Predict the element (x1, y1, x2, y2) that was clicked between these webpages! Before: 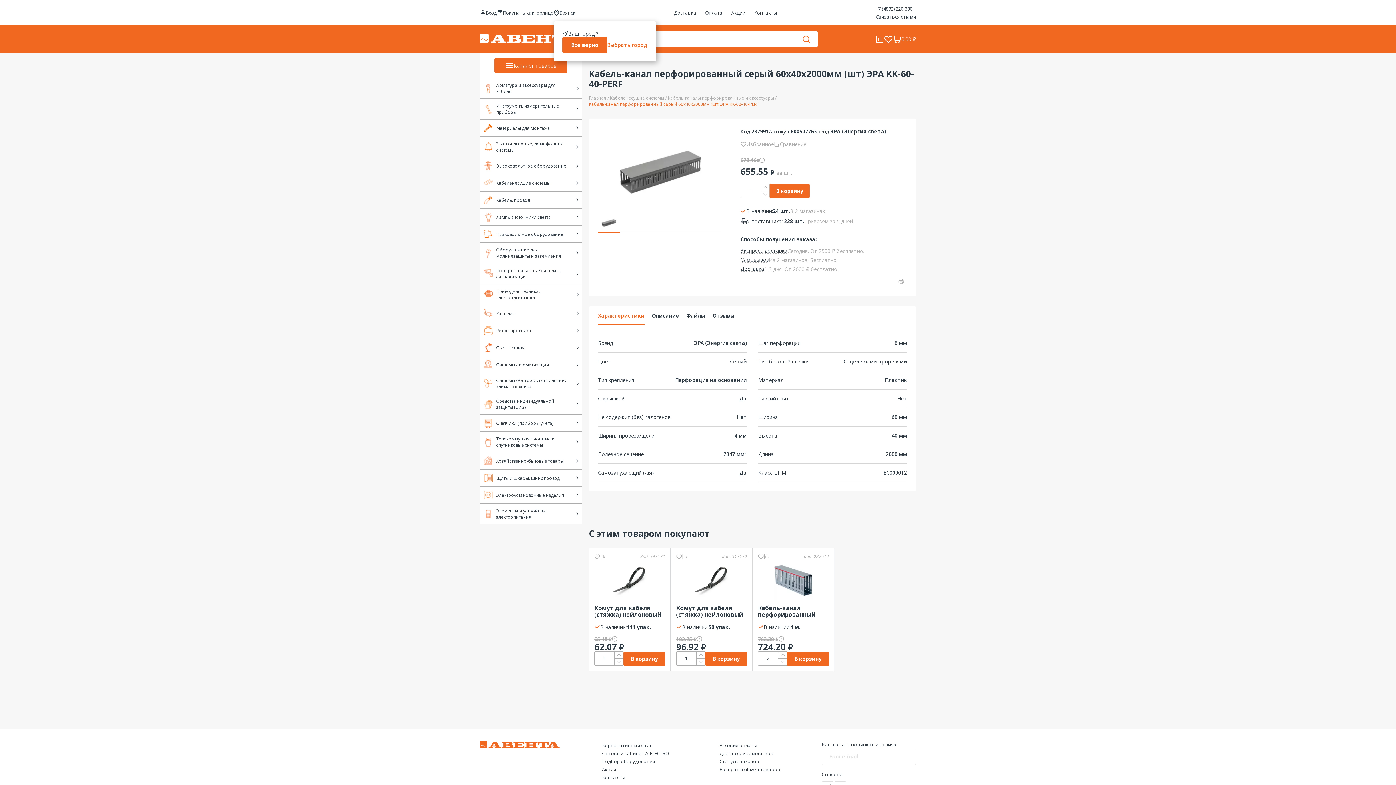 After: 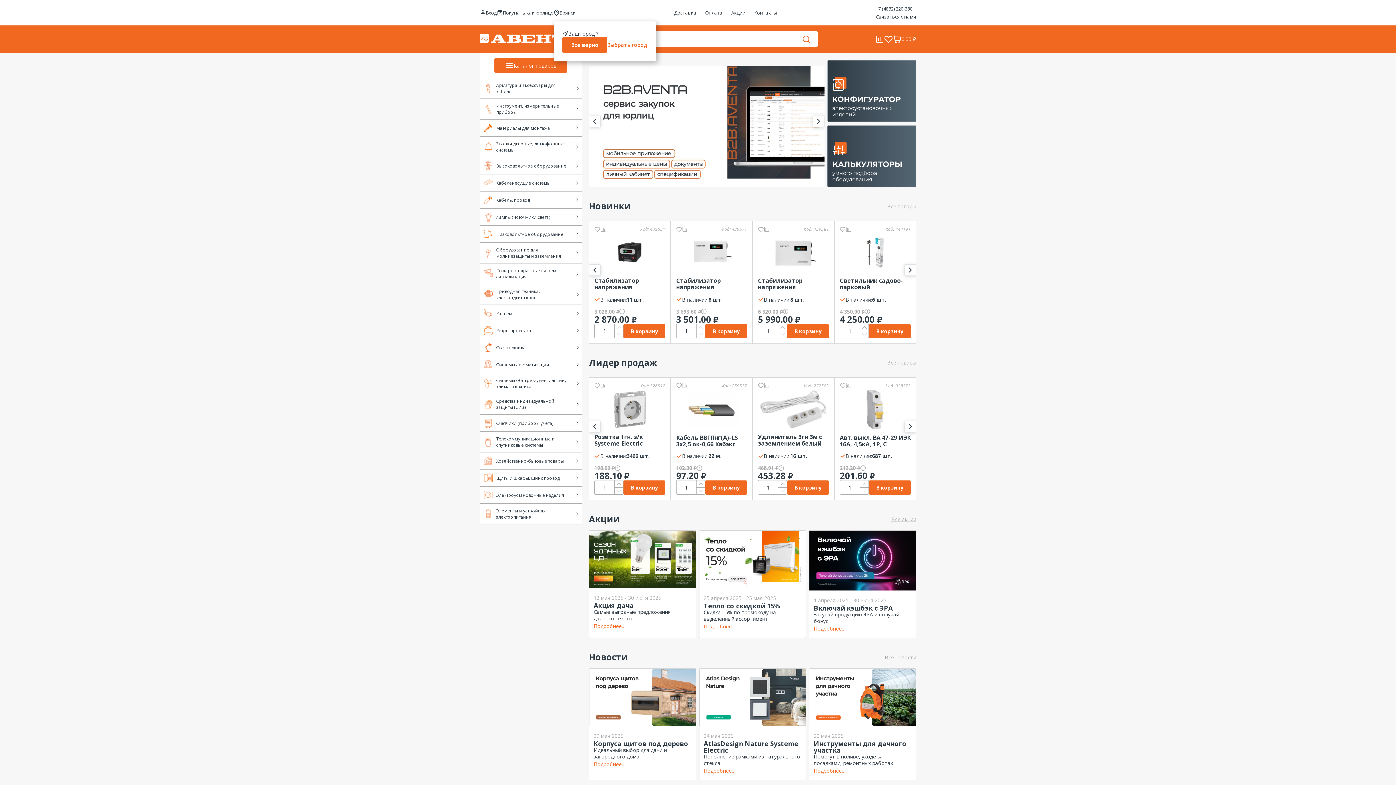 Action: label: Главная bbox: (589, 94, 606, 101)